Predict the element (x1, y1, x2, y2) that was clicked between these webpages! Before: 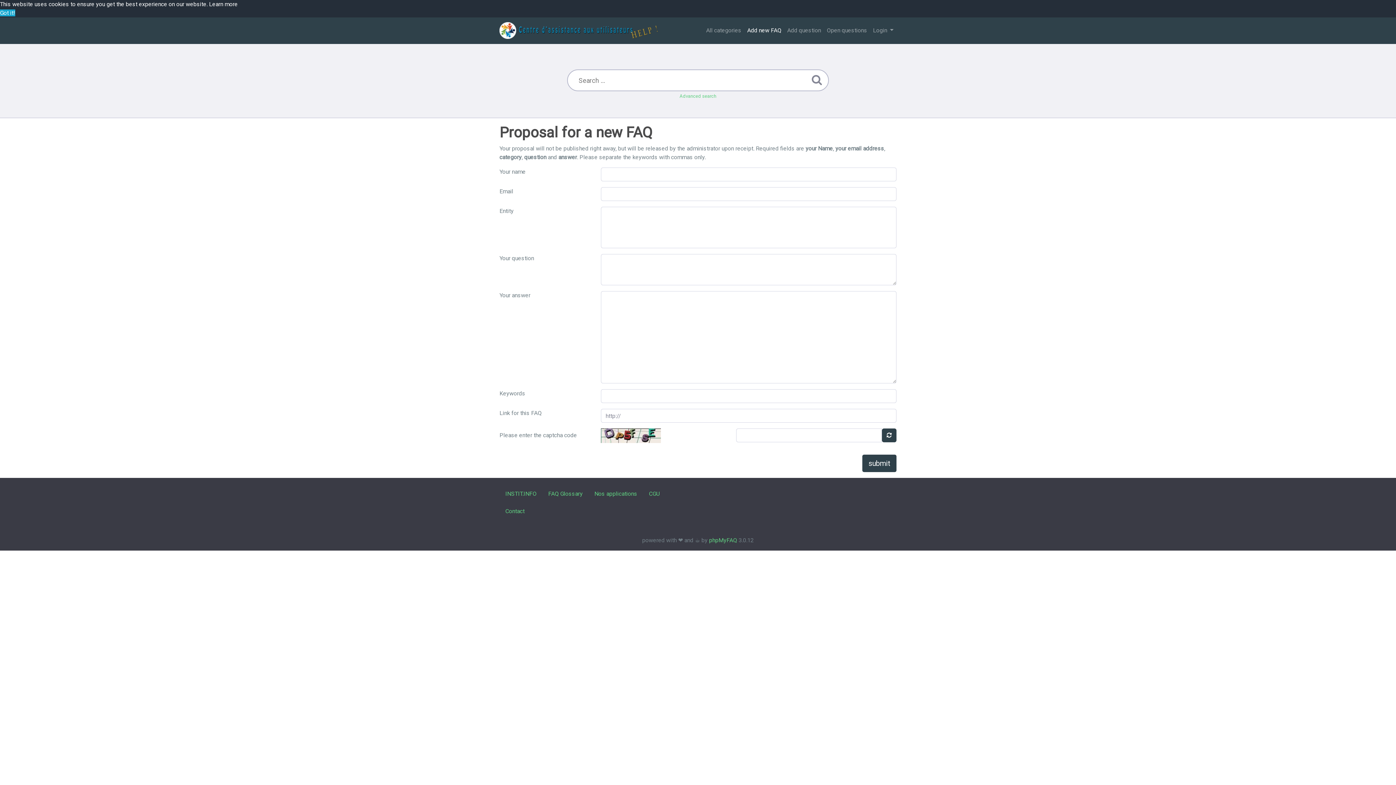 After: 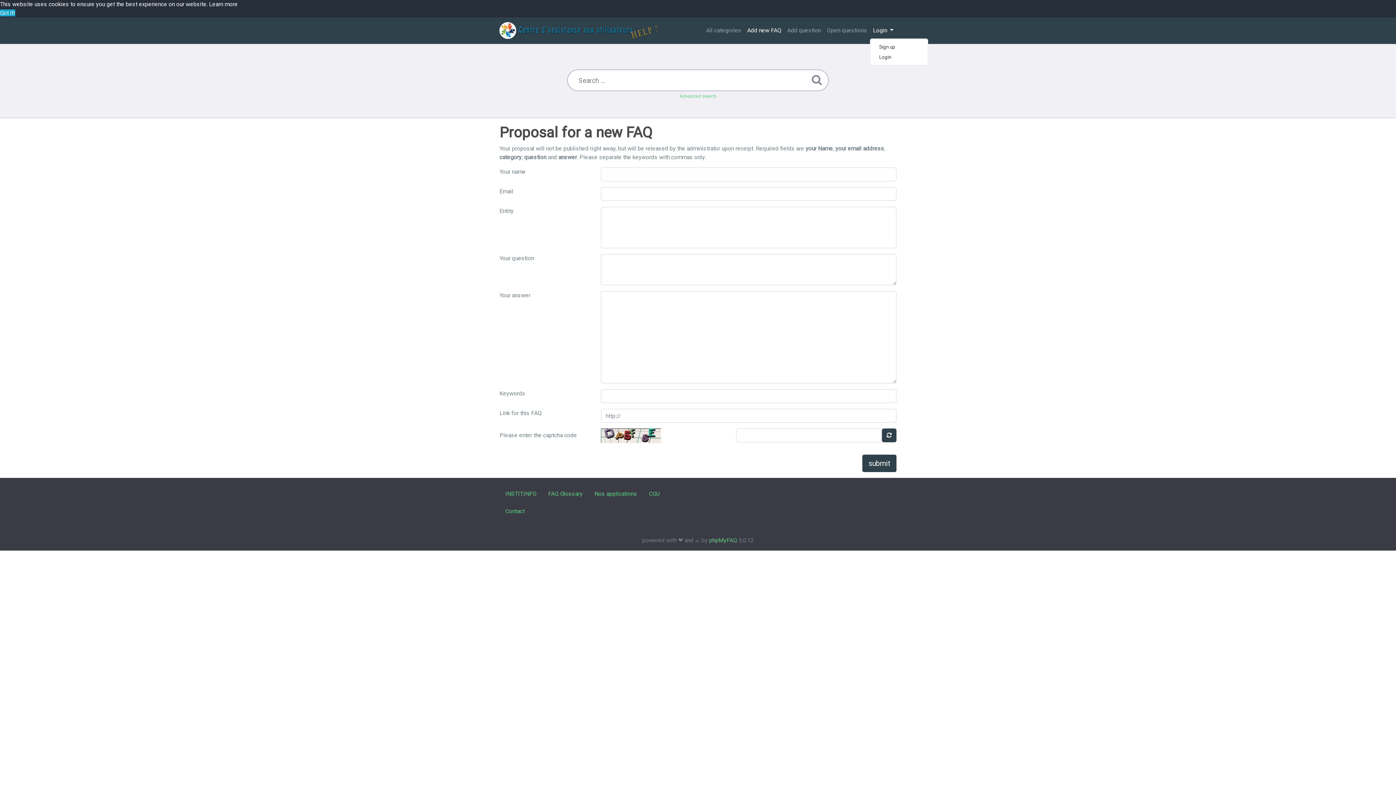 Action: bbox: (870, 23, 896, 37) label: Login 